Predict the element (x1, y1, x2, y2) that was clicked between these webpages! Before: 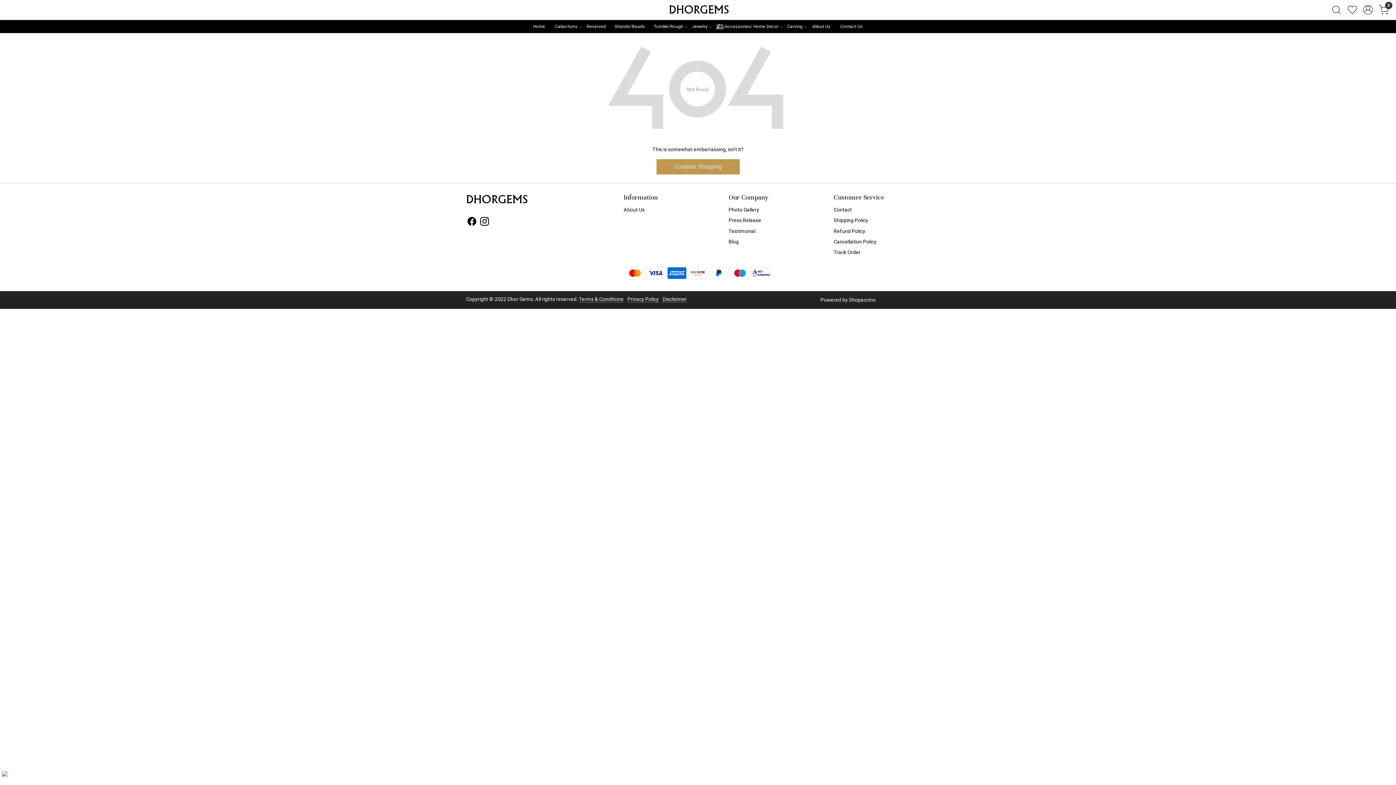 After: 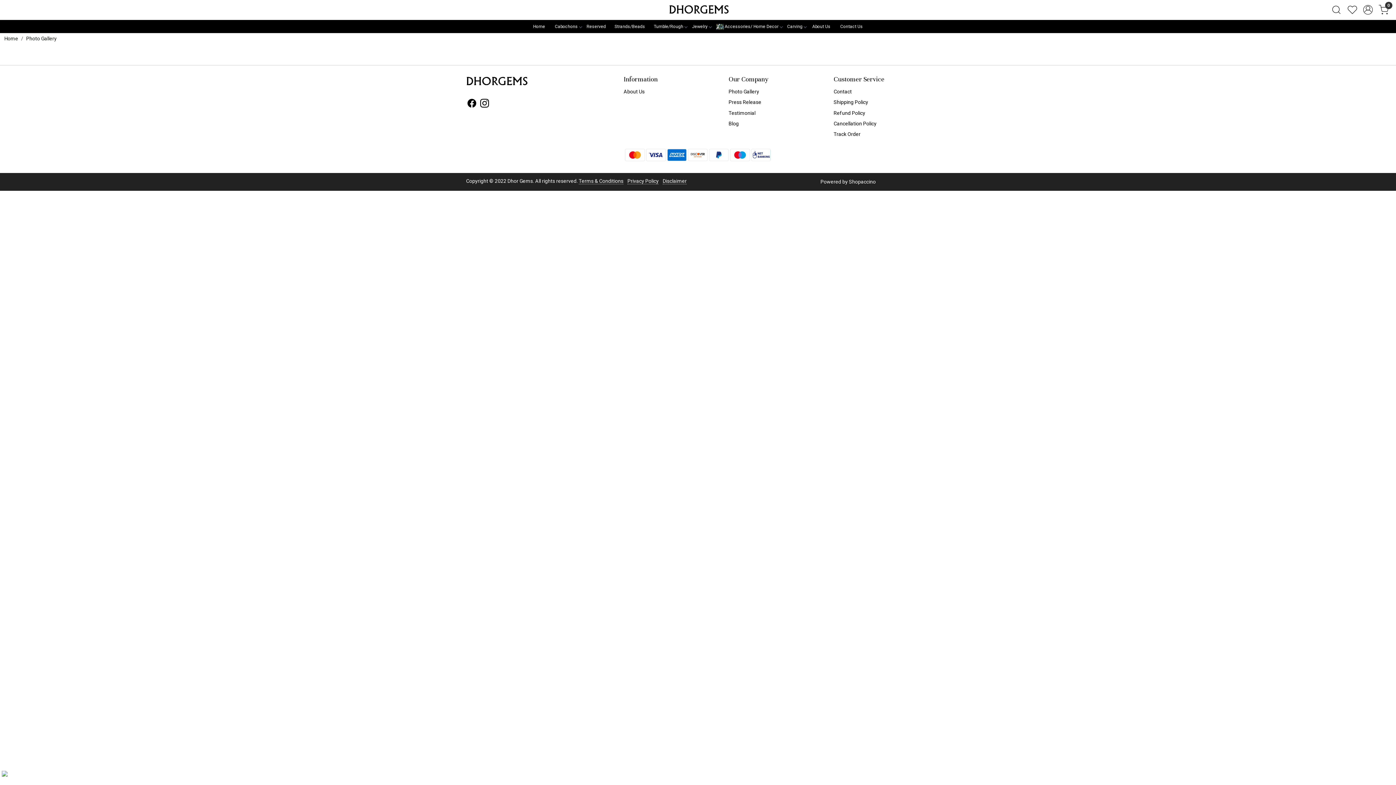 Action: label: Photo Gallery bbox: (728, 204, 825, 215)